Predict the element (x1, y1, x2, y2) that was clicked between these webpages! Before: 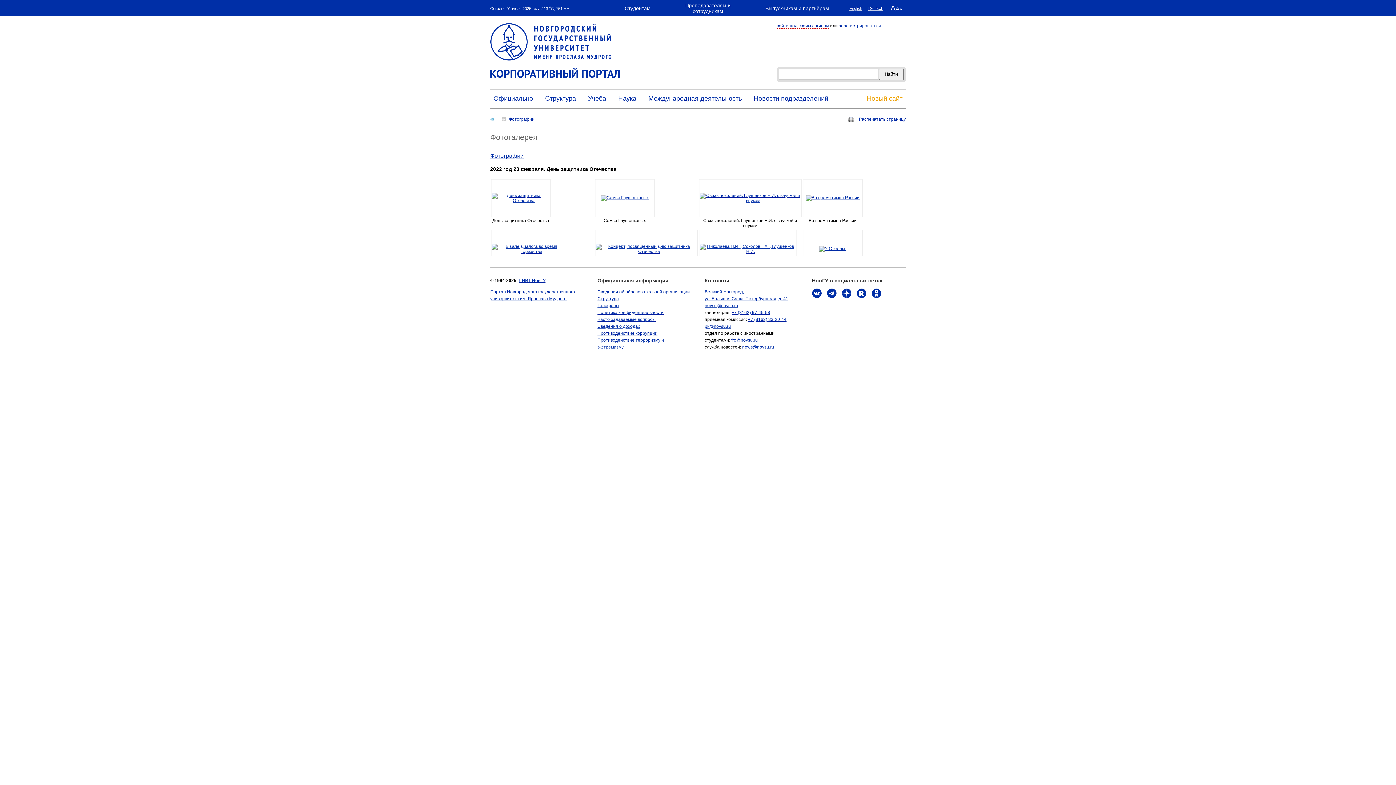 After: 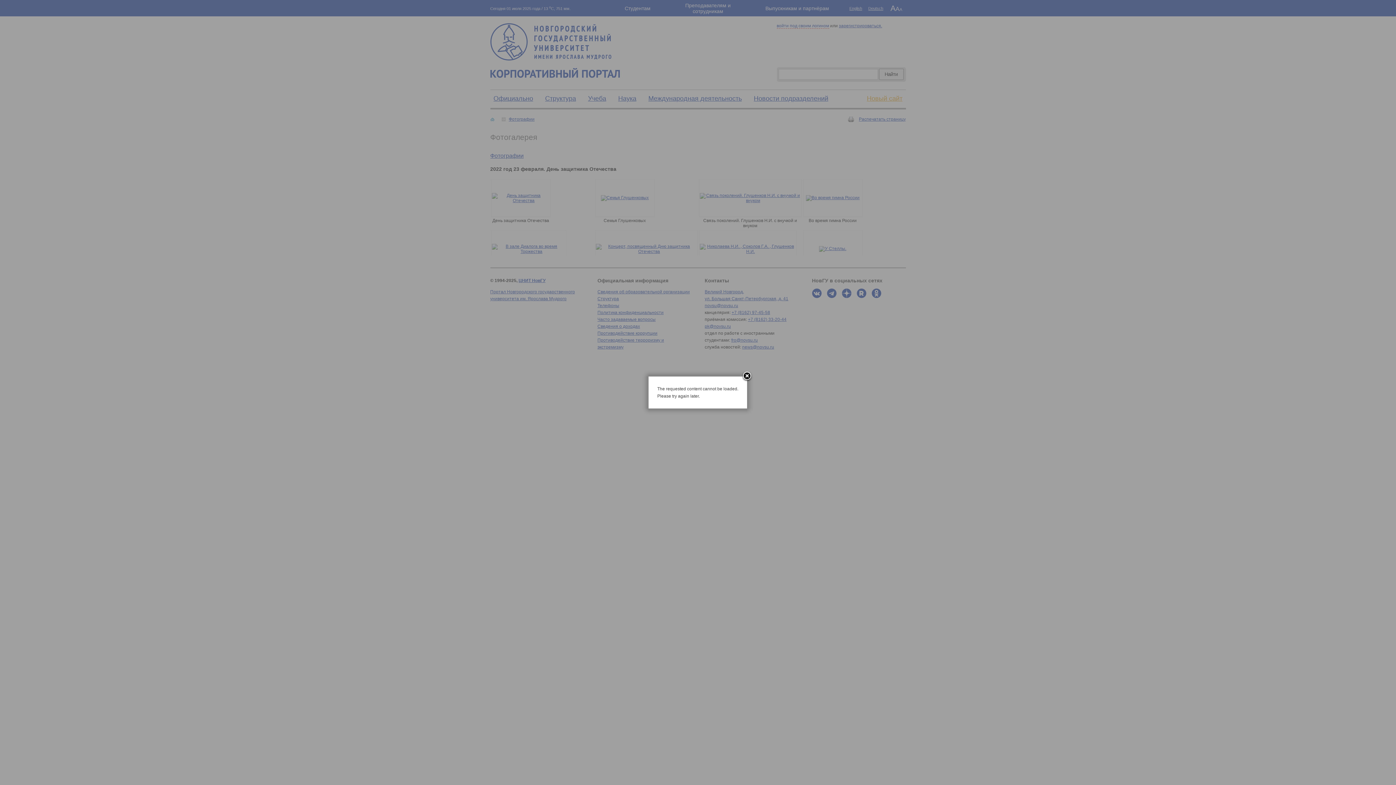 Action: bbox: (806, 195, 859, 200)